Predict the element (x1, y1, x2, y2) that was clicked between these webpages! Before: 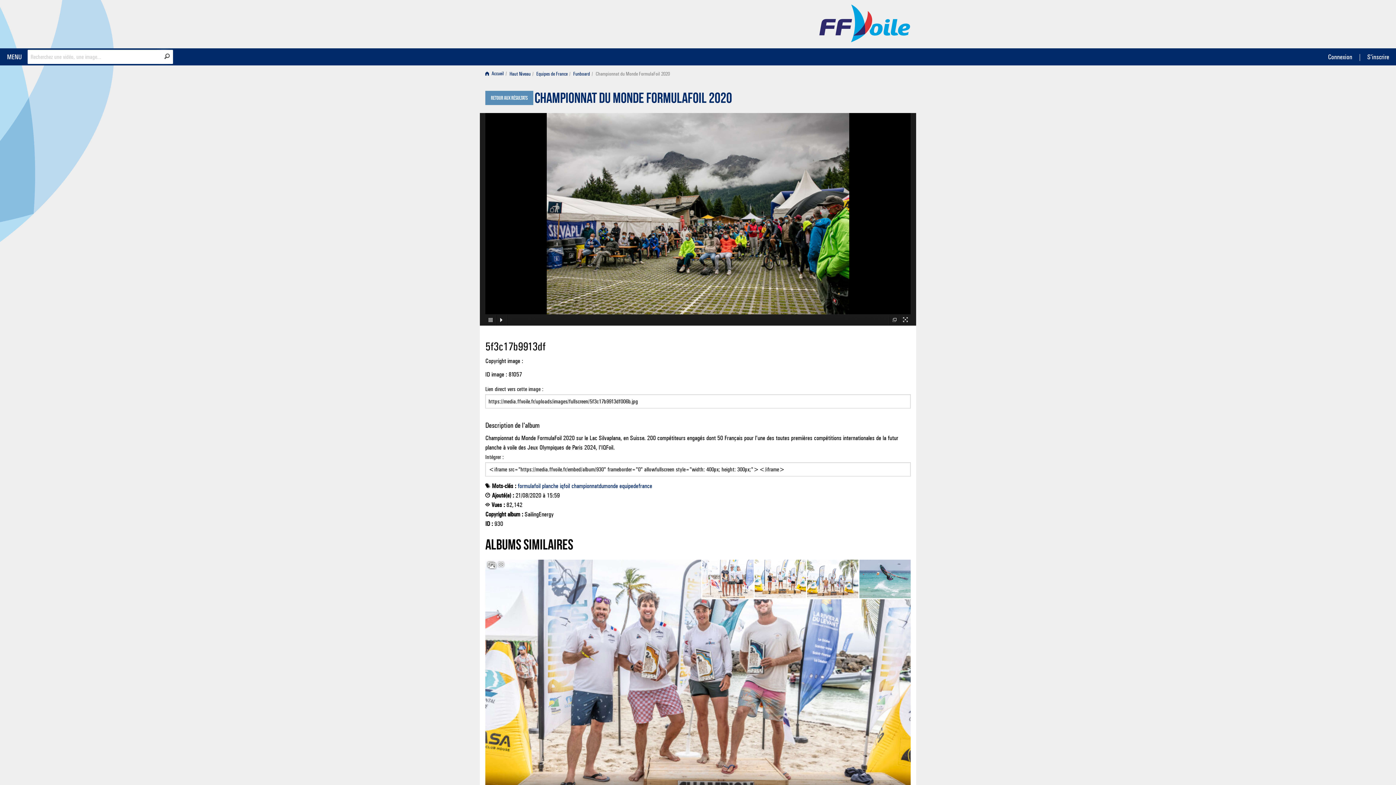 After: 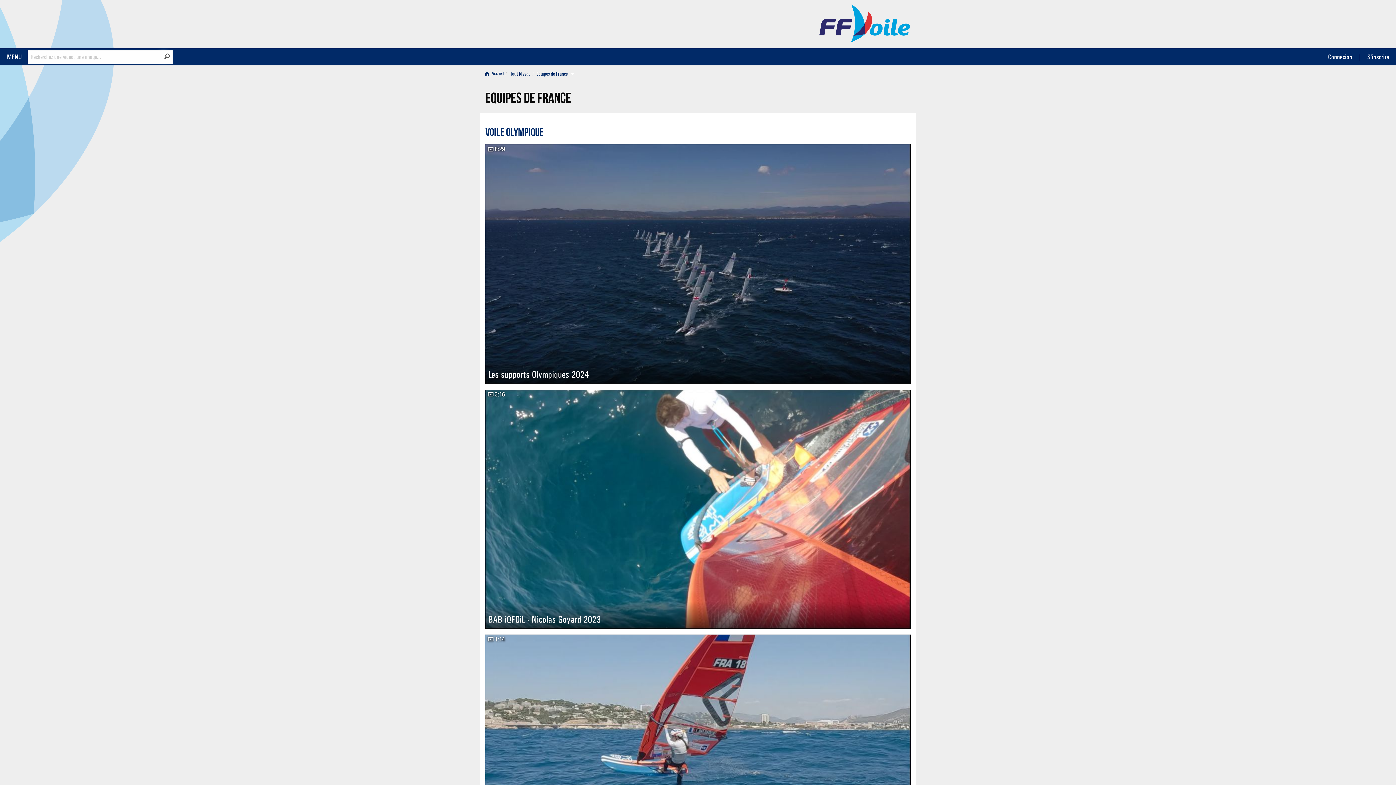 Action: label: Equipes de France bbox: (534, 68, 569, 79)